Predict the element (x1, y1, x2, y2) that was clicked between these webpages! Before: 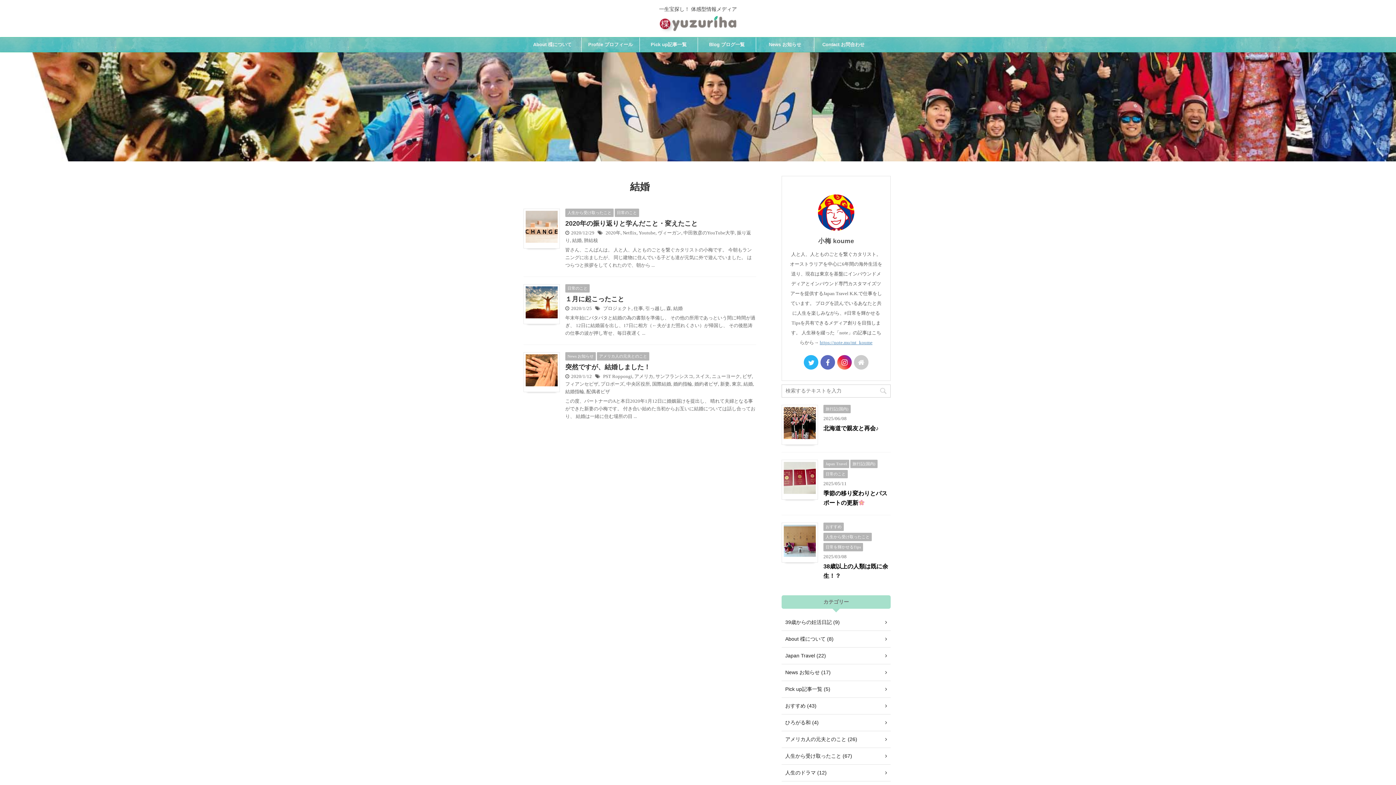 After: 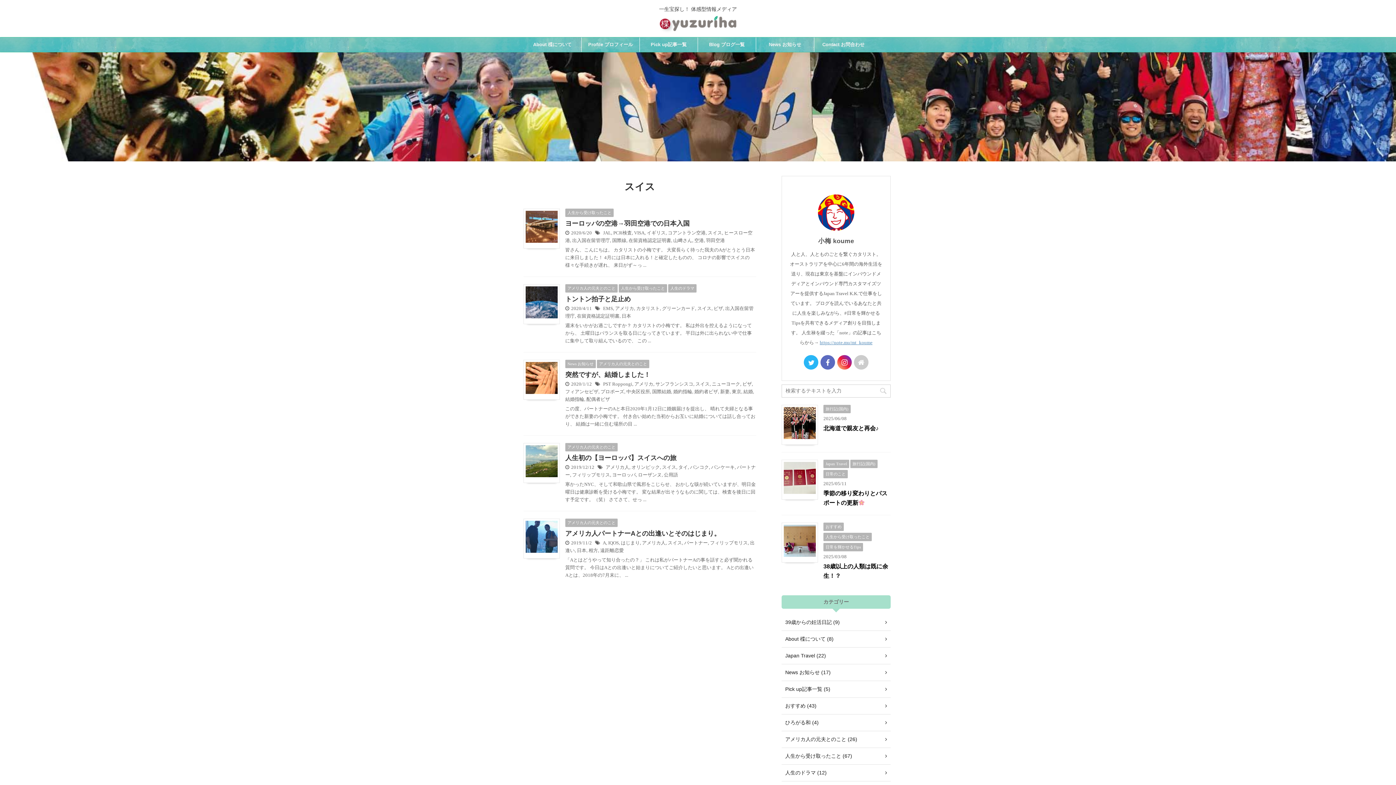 Action: label: スイス bbox: (695, 374, 709, 379)